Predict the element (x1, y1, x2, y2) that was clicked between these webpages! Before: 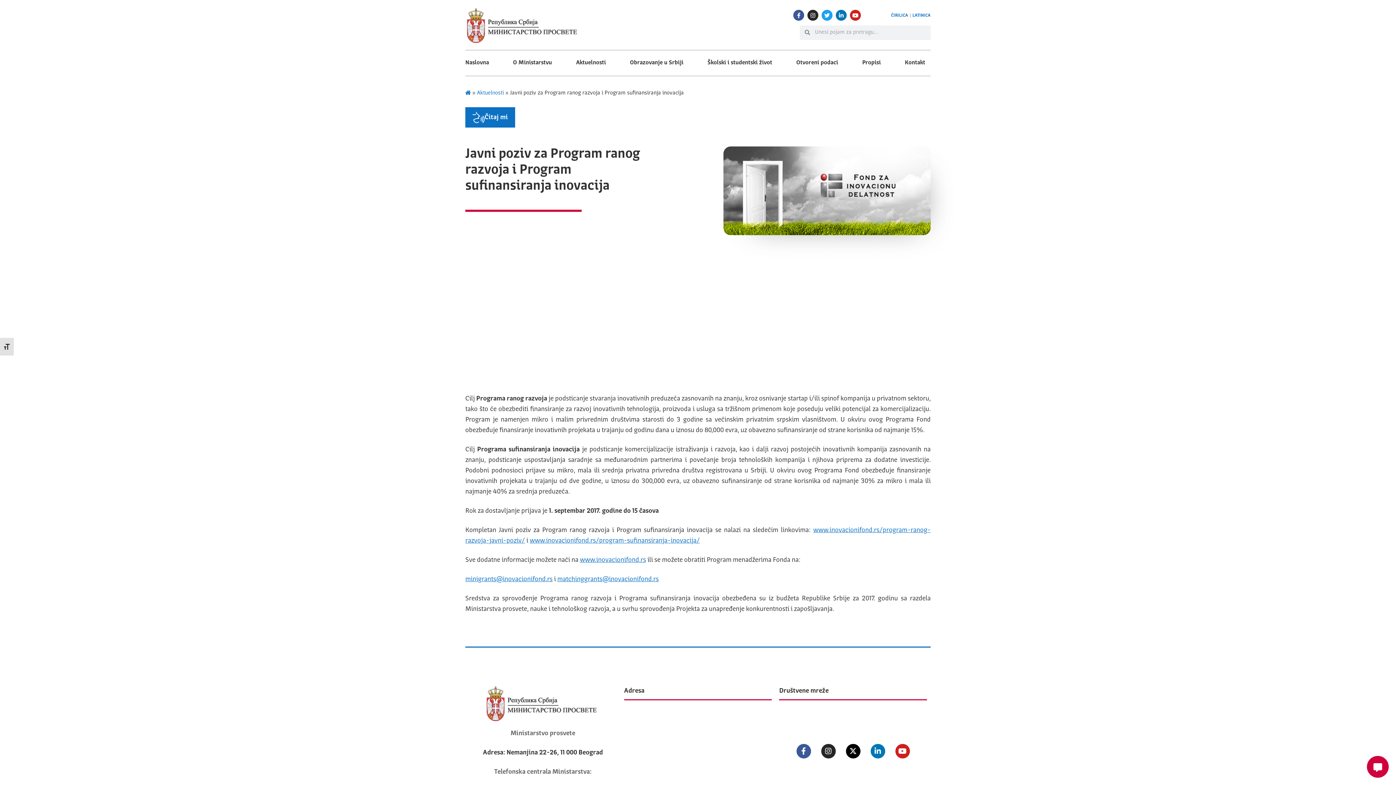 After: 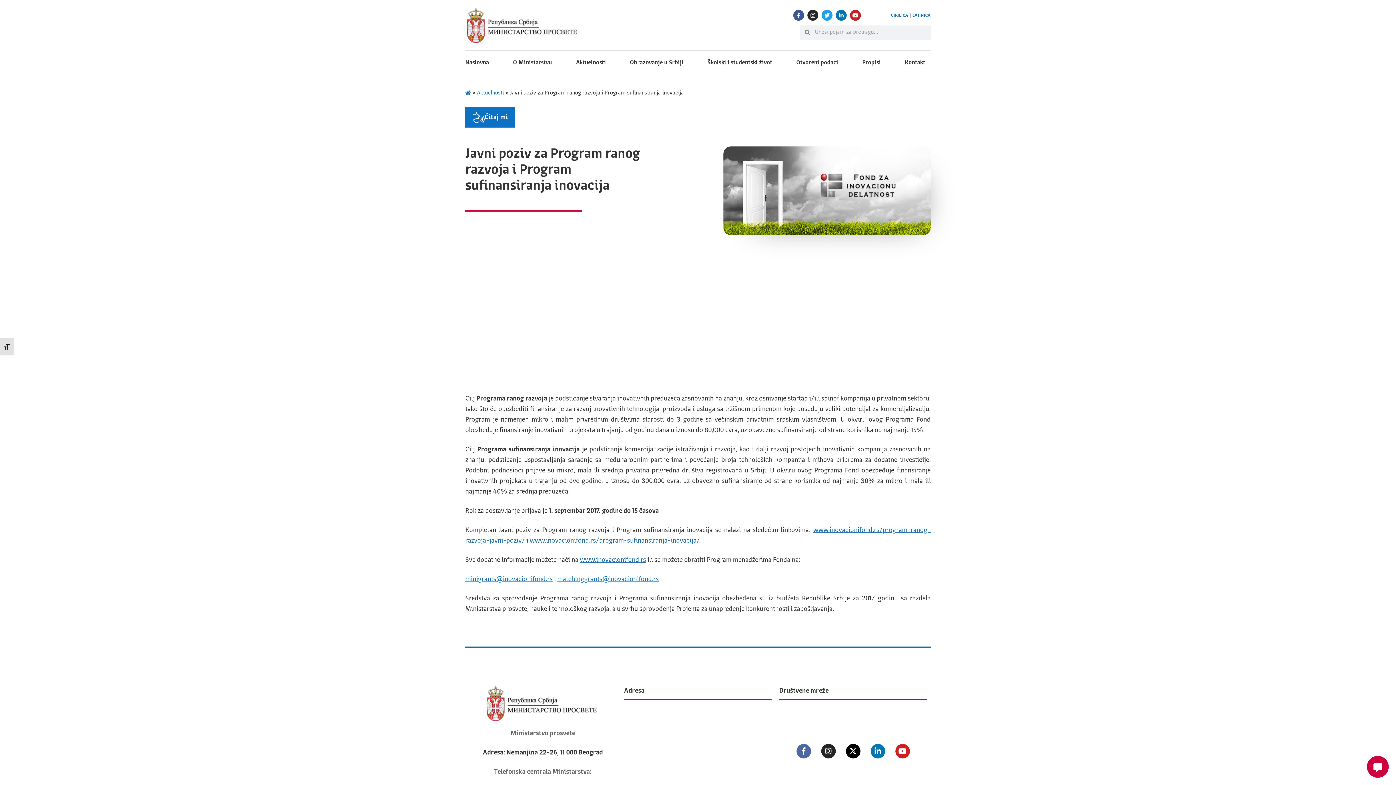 Action: bbox: (796, 744, 811, 758) label: Facebook-f